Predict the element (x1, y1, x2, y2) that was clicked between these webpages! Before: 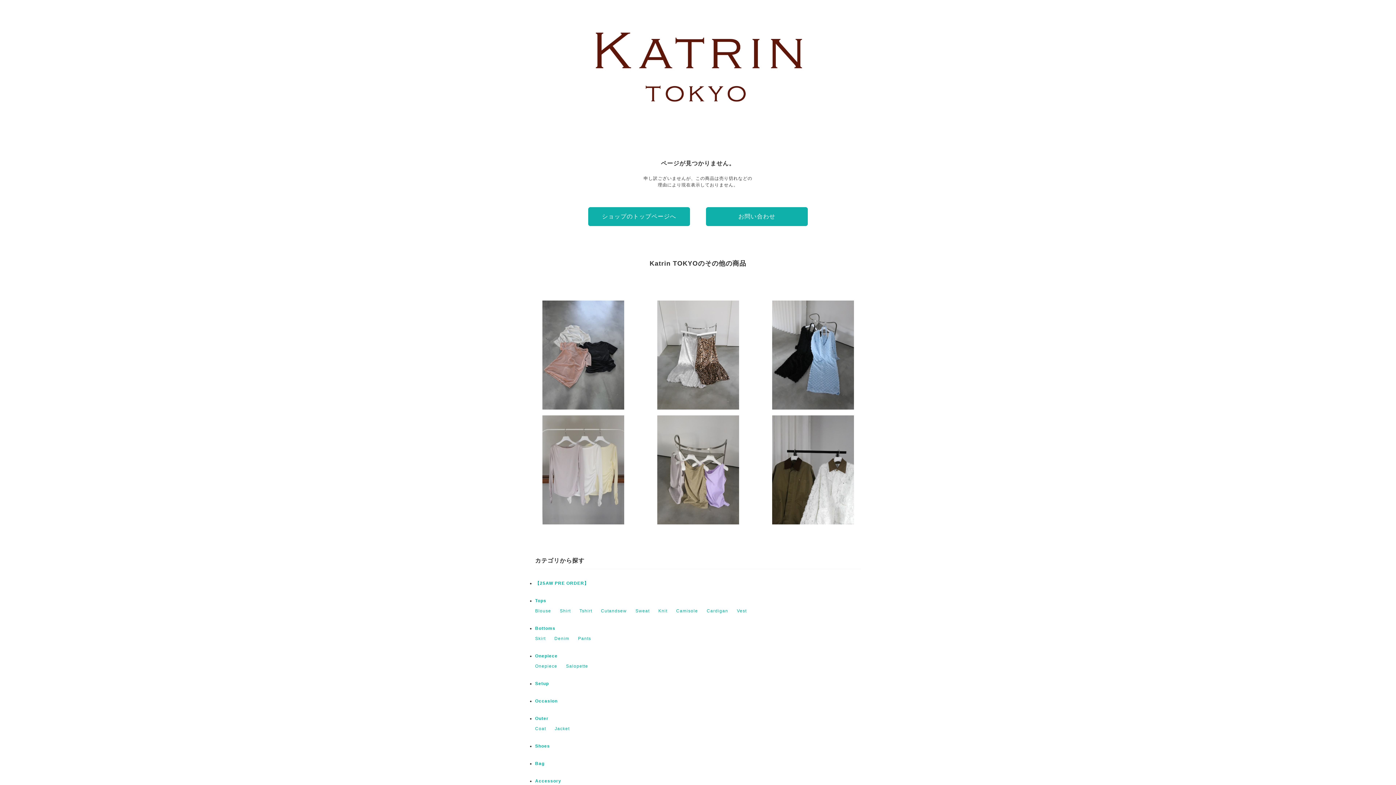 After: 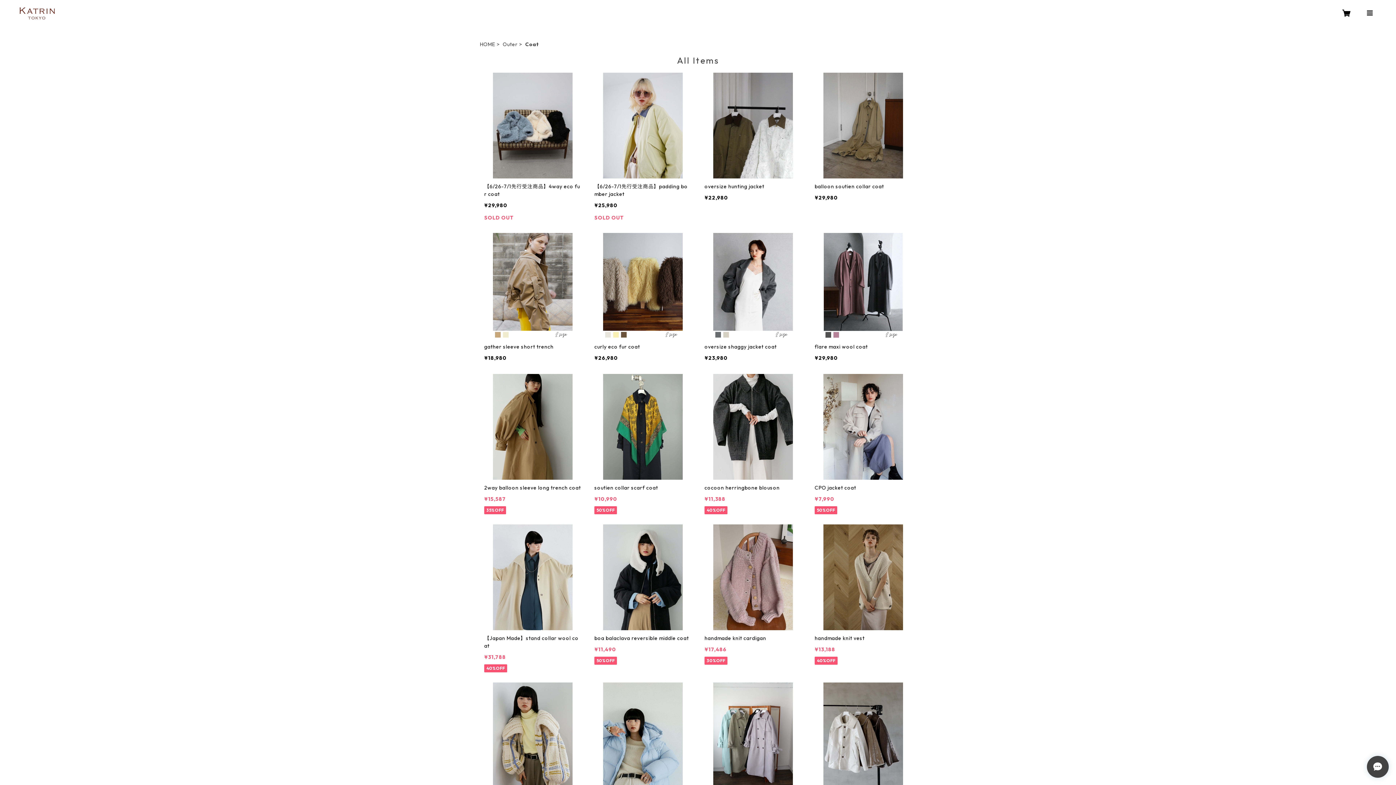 Action: label: Coat bbox: (535, 726, 546, 731)